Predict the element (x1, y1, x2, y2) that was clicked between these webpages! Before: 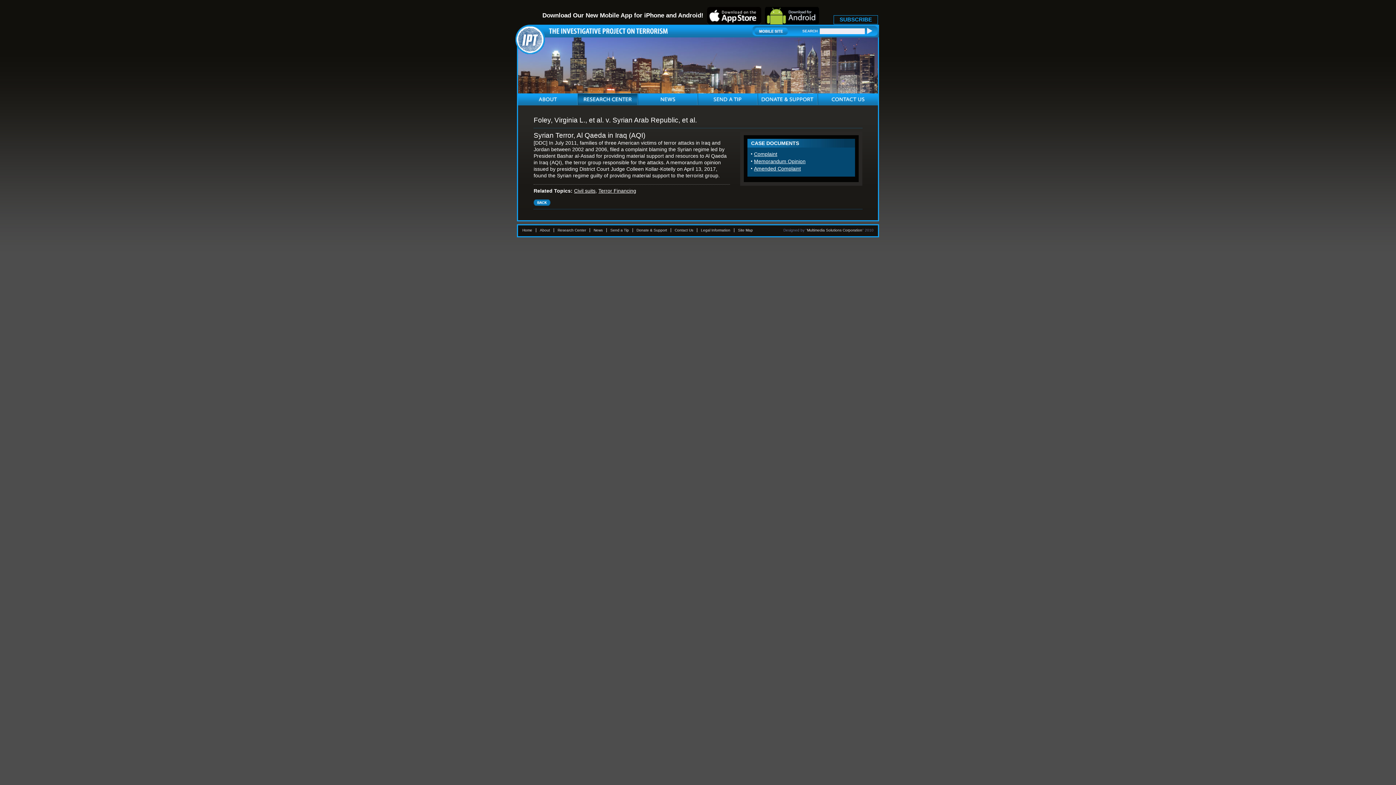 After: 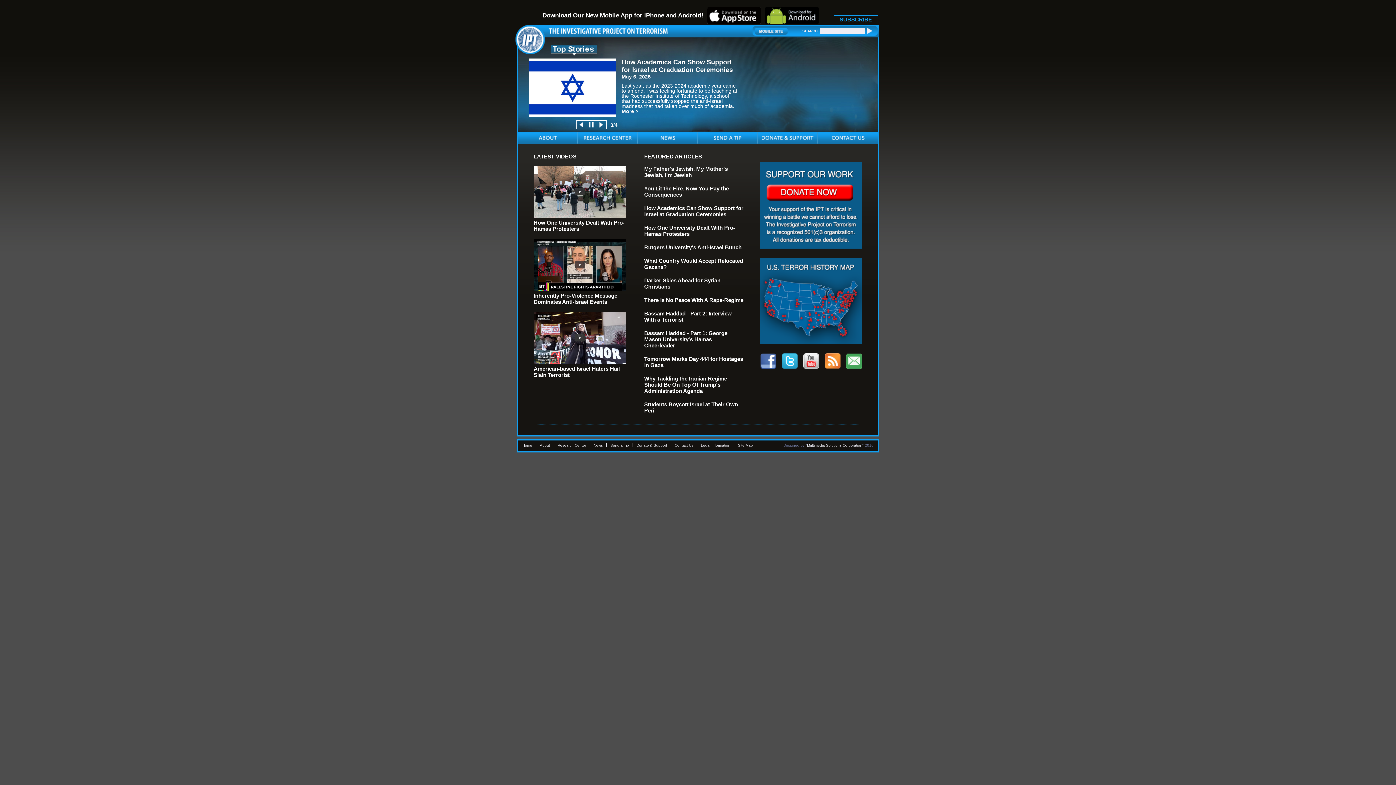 Action: bbox: (517, 28, 668, 33)